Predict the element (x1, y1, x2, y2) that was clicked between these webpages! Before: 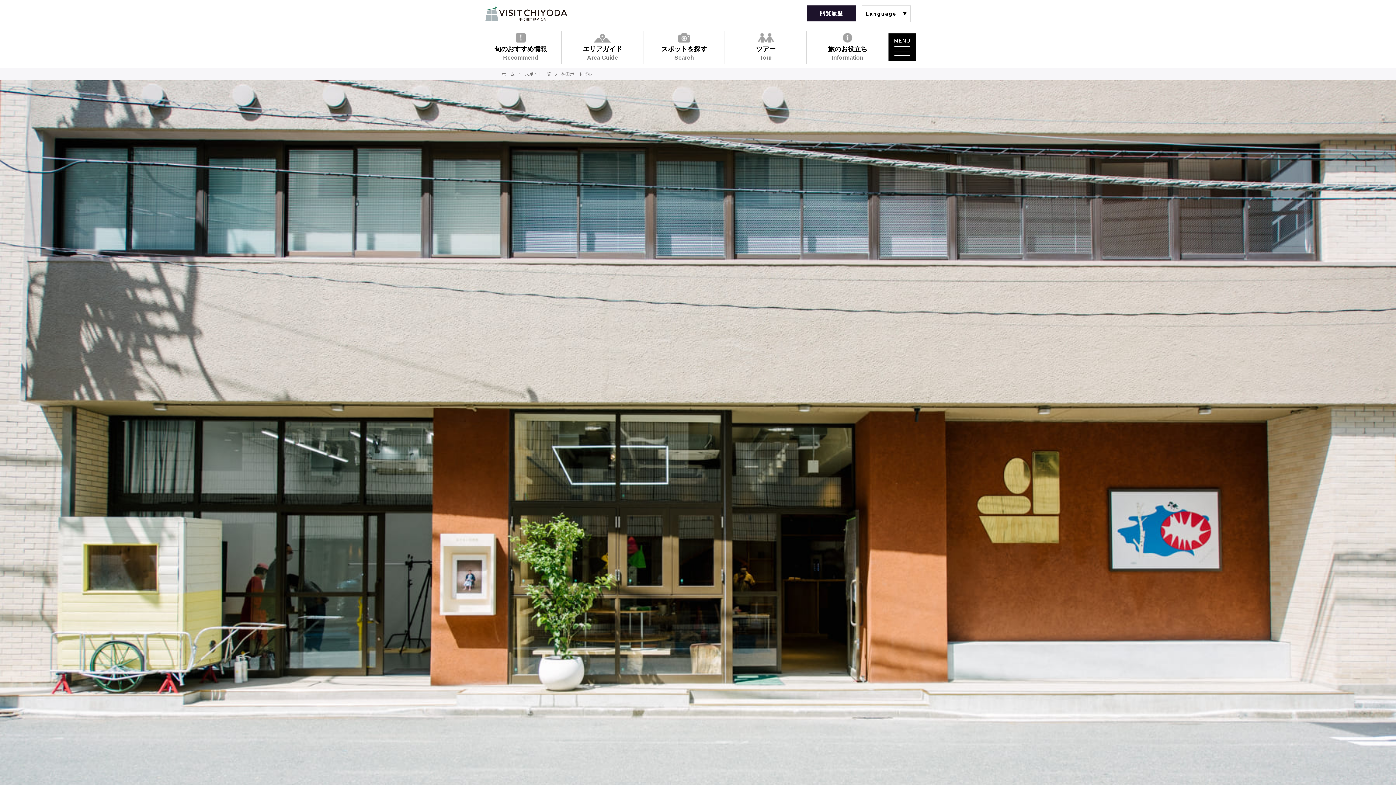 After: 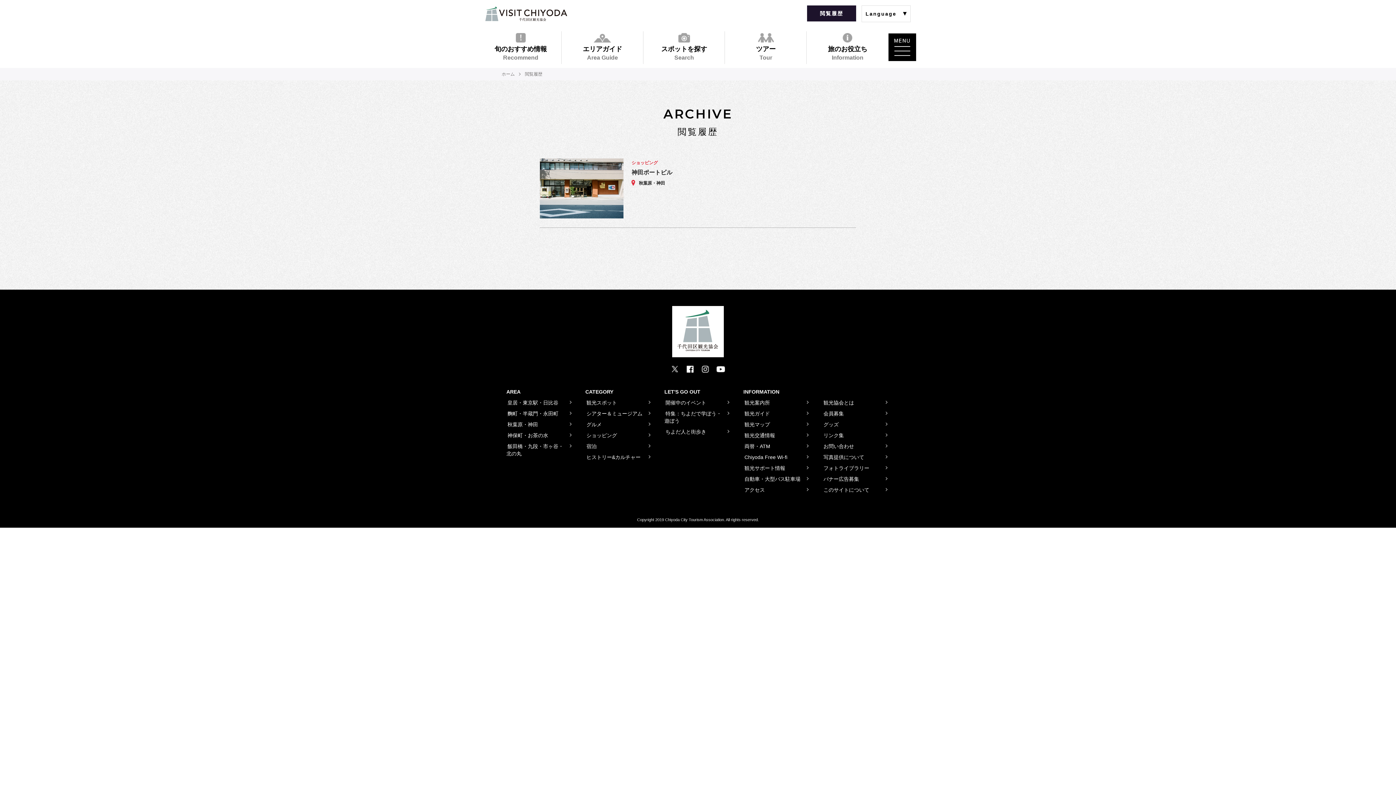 Action: label: 閲覧履歴 bbox: (807, 5, 856, 21)